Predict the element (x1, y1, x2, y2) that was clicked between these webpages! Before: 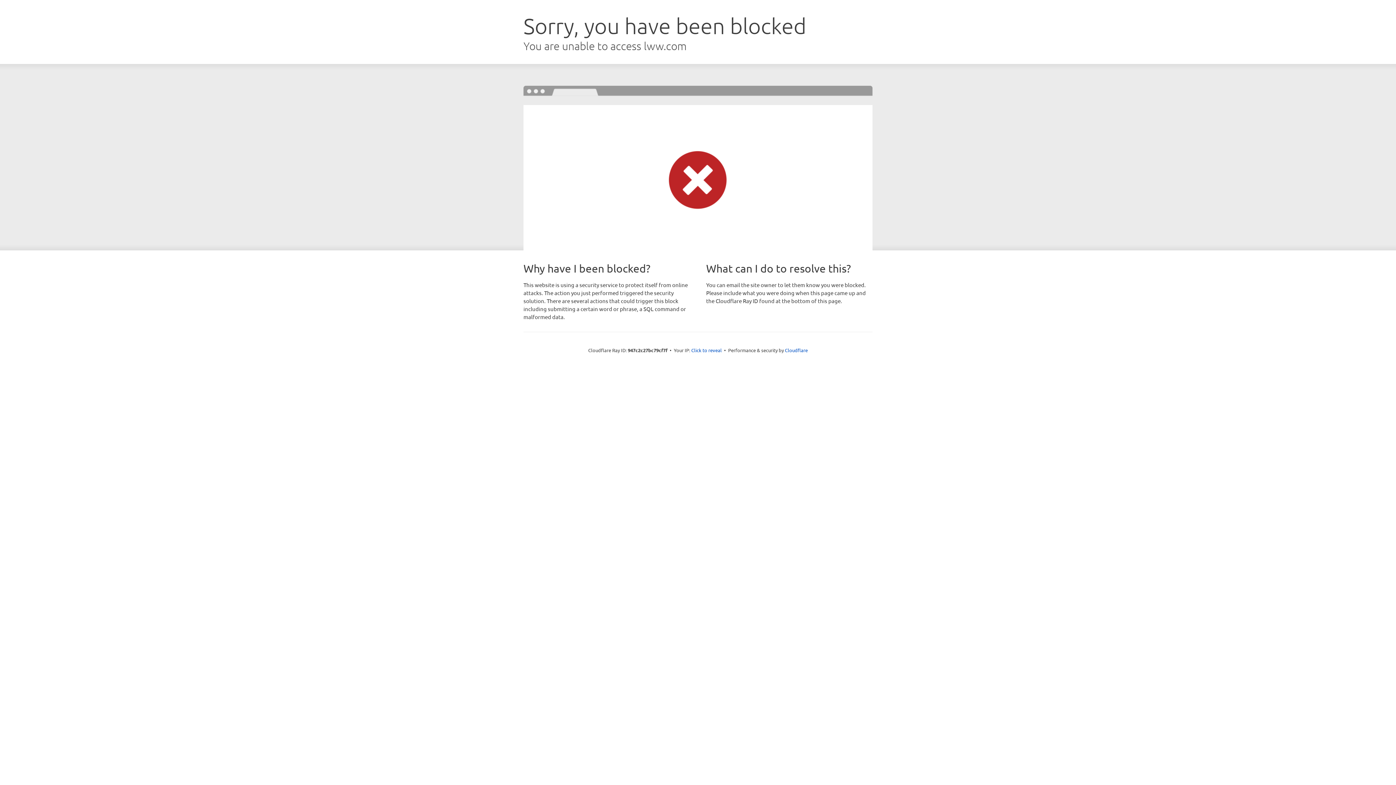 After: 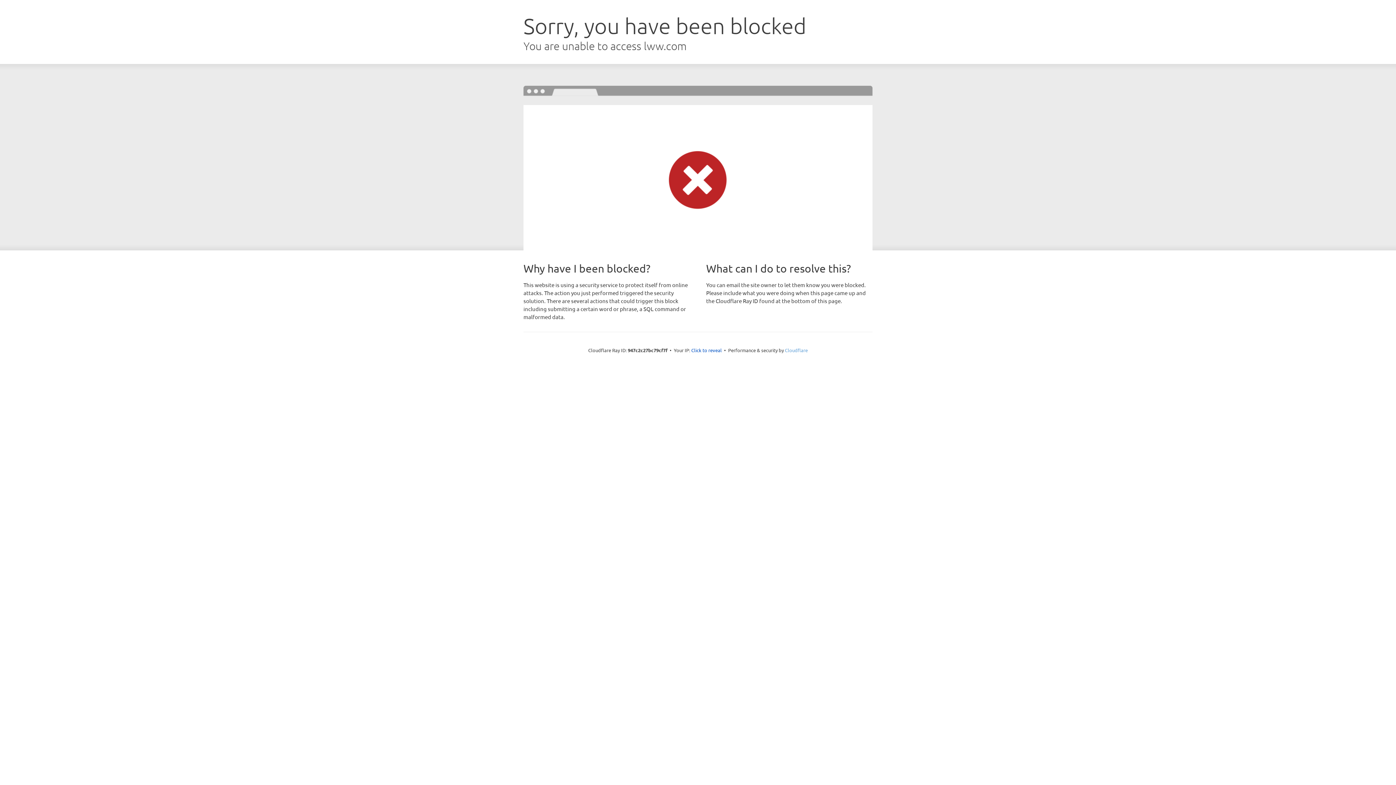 Action: bbox: (785, 347, 808, 353) label: Cloudflare